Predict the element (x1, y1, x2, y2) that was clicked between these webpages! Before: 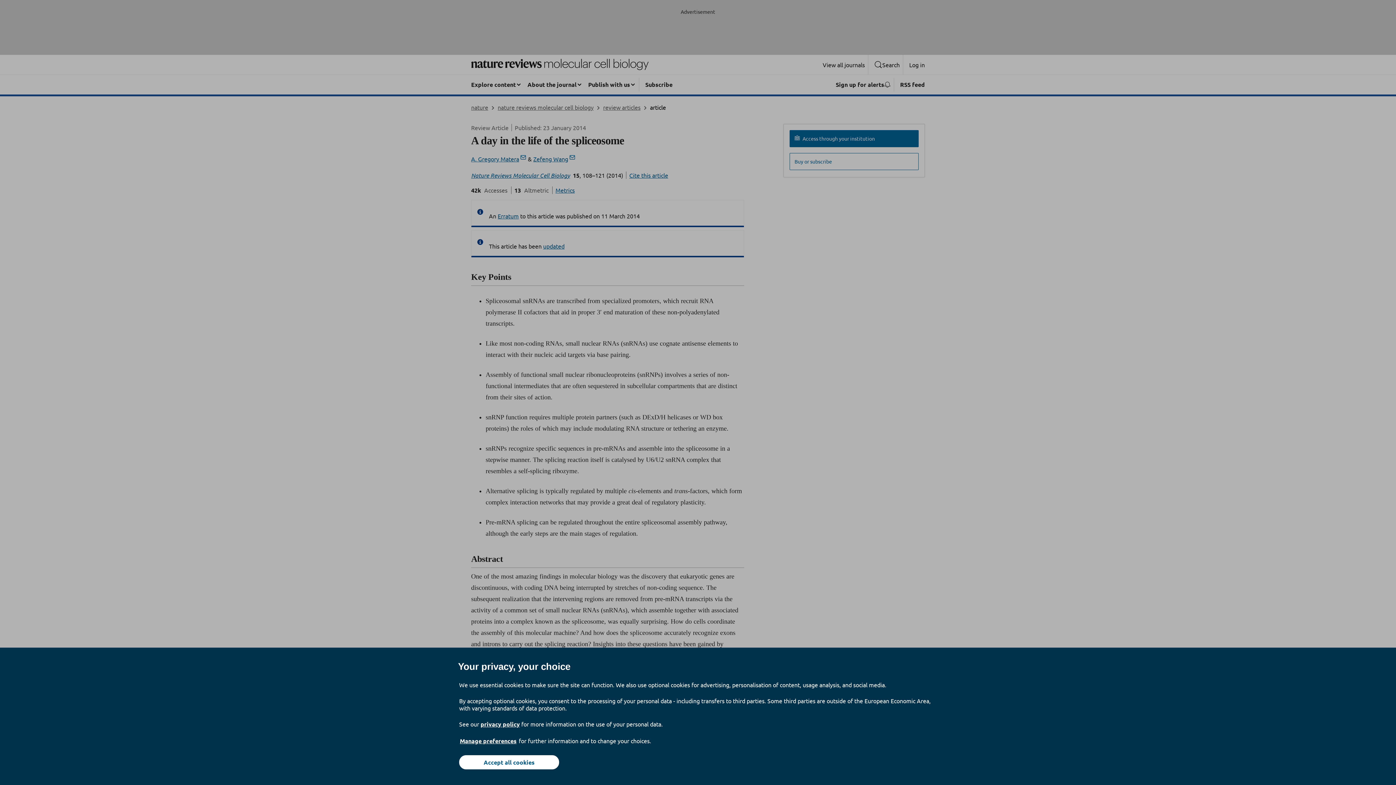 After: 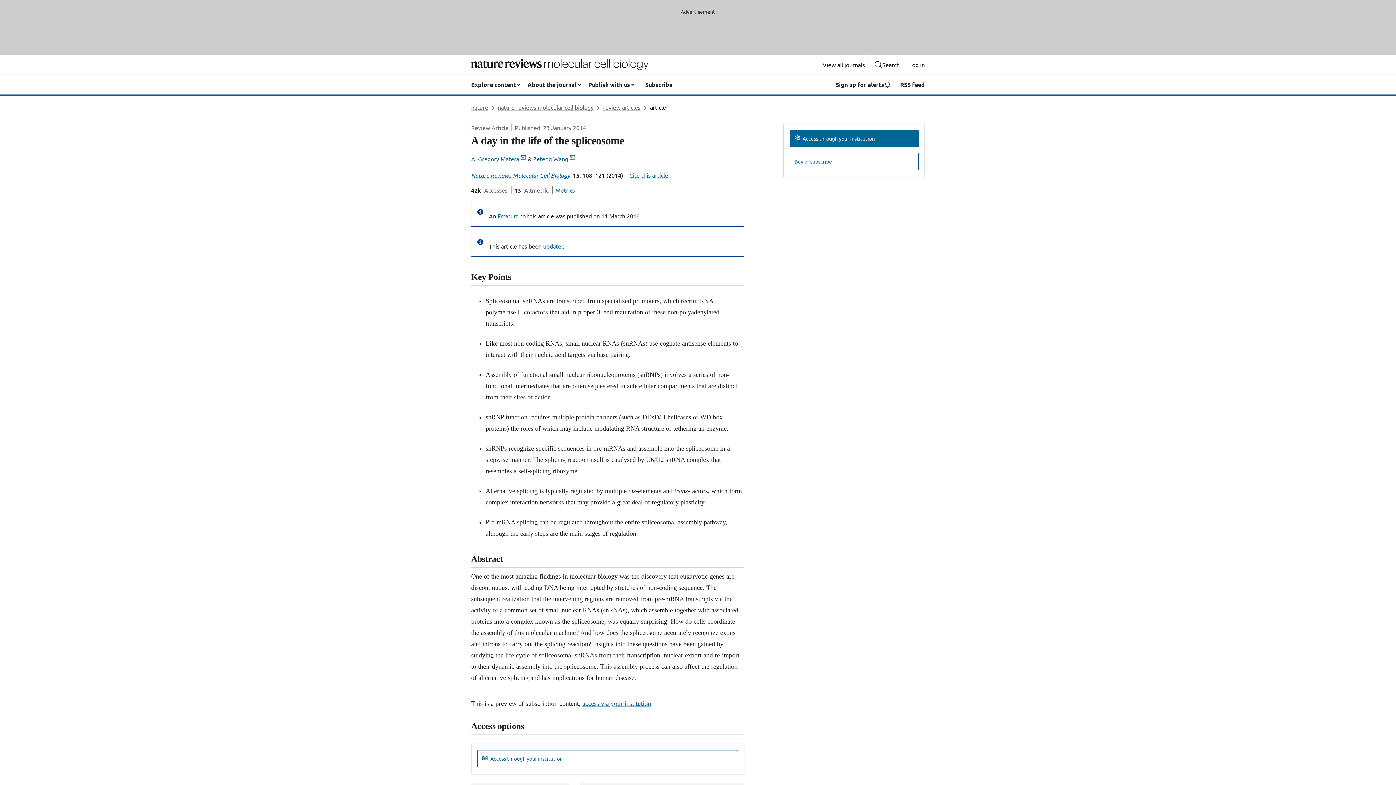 Action: label: Accept all cookies bbox: (459, 755, 559, 769)